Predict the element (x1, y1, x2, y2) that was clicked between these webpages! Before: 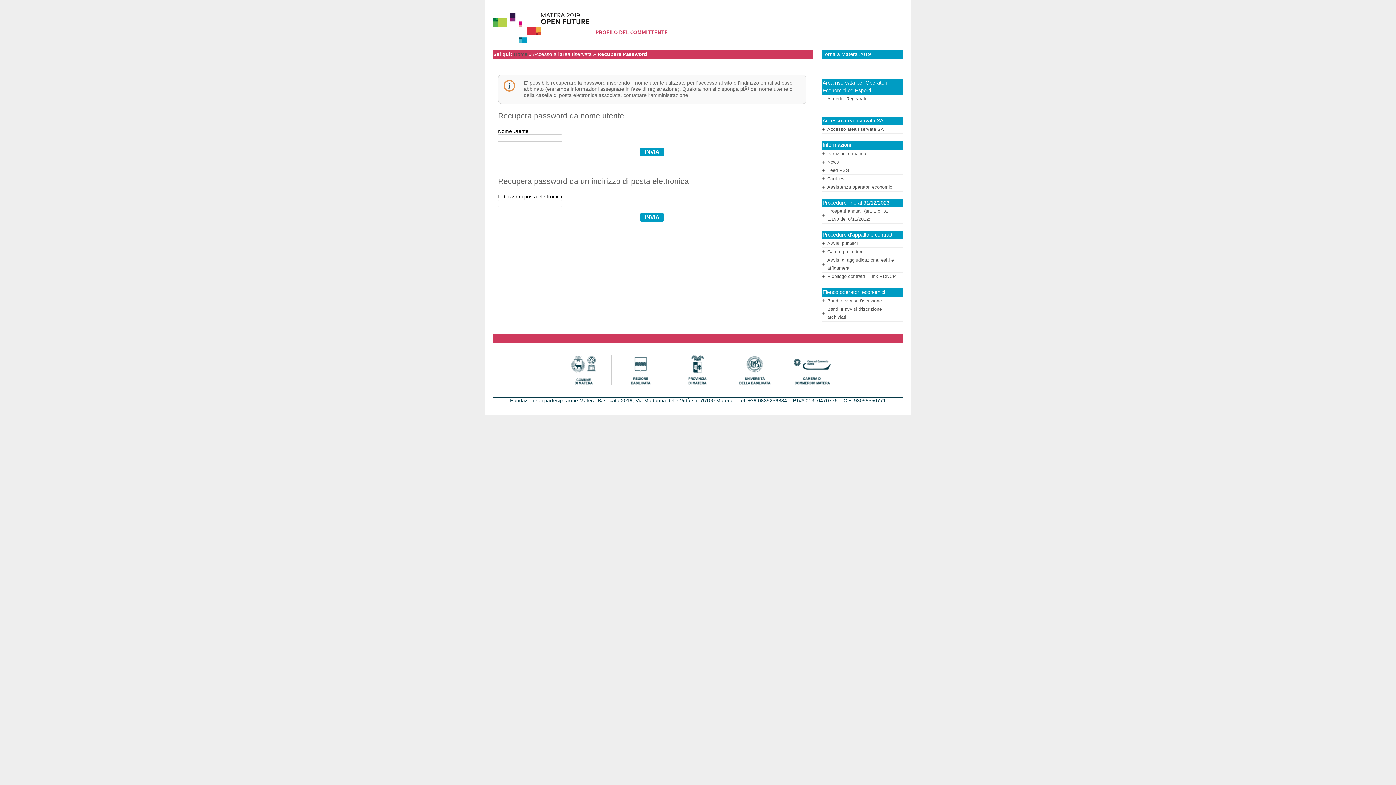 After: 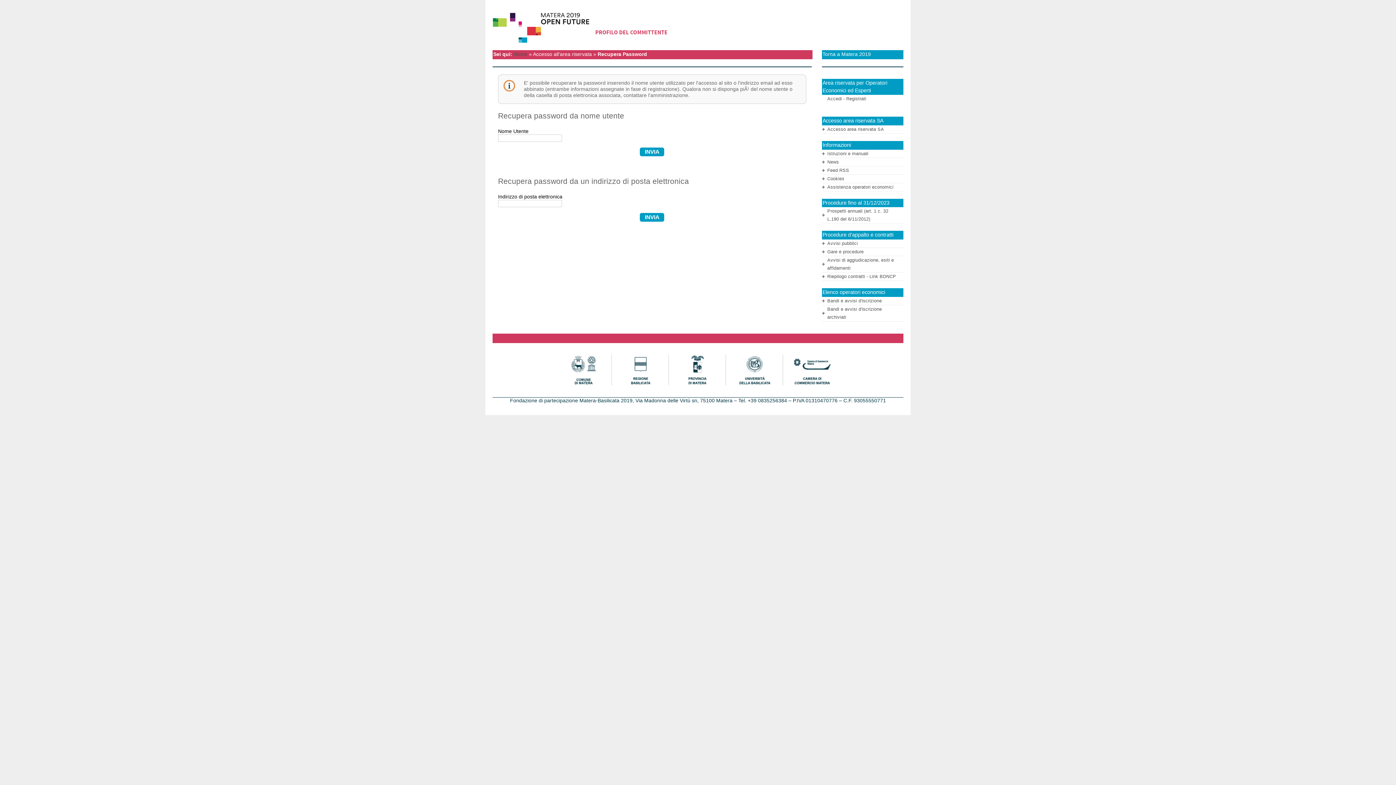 Action: bbox: (793, 366, 830, 372)